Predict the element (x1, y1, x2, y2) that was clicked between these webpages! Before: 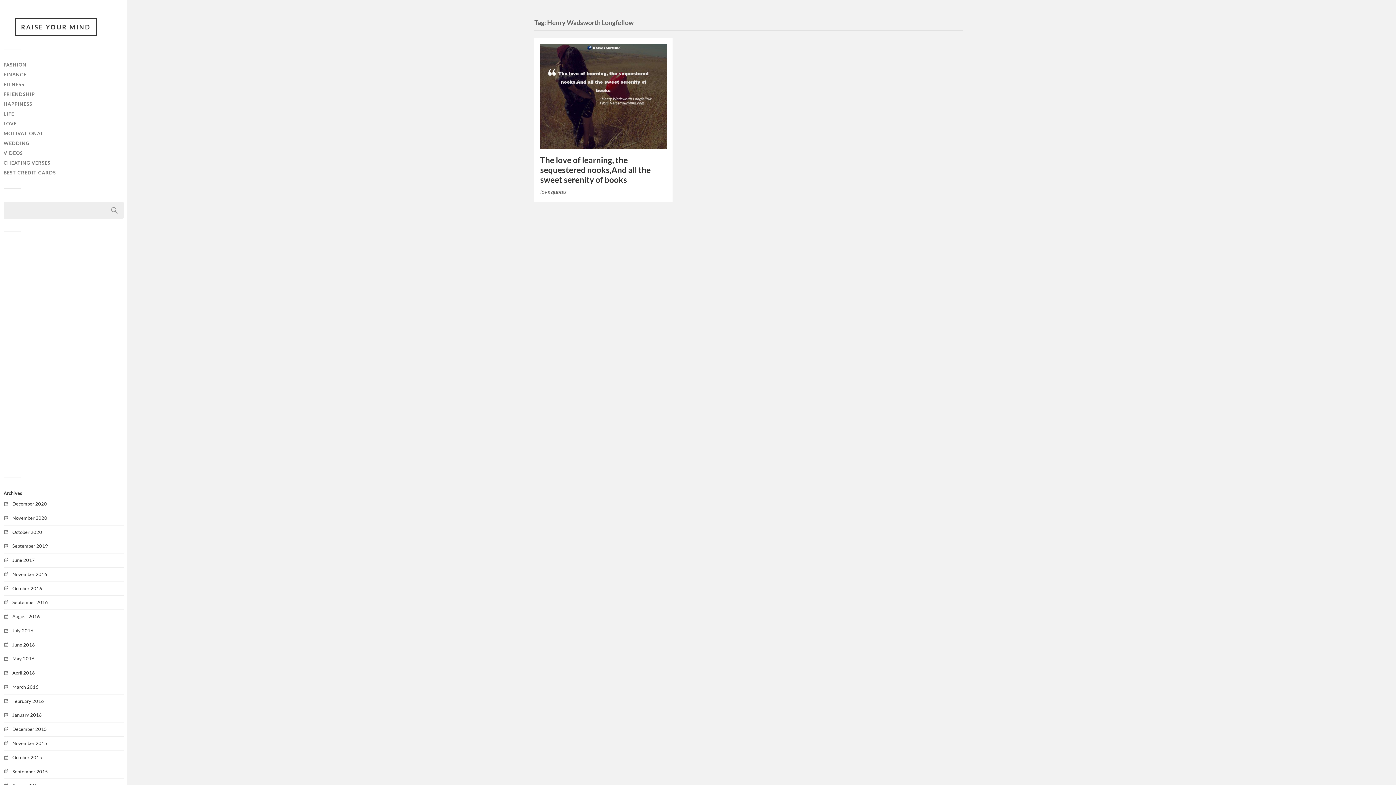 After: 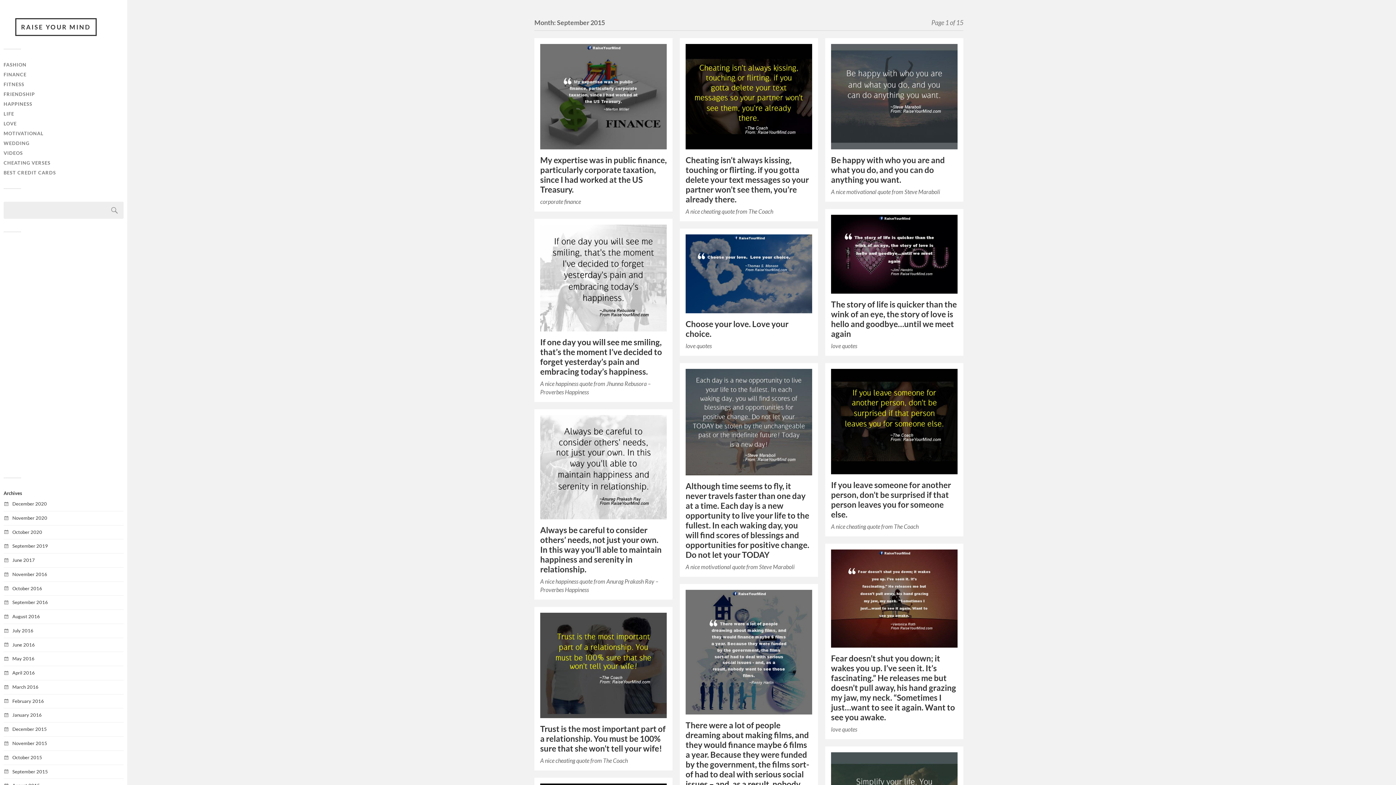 Action: bbox: (12, 768, 48, 774) label: September 2015